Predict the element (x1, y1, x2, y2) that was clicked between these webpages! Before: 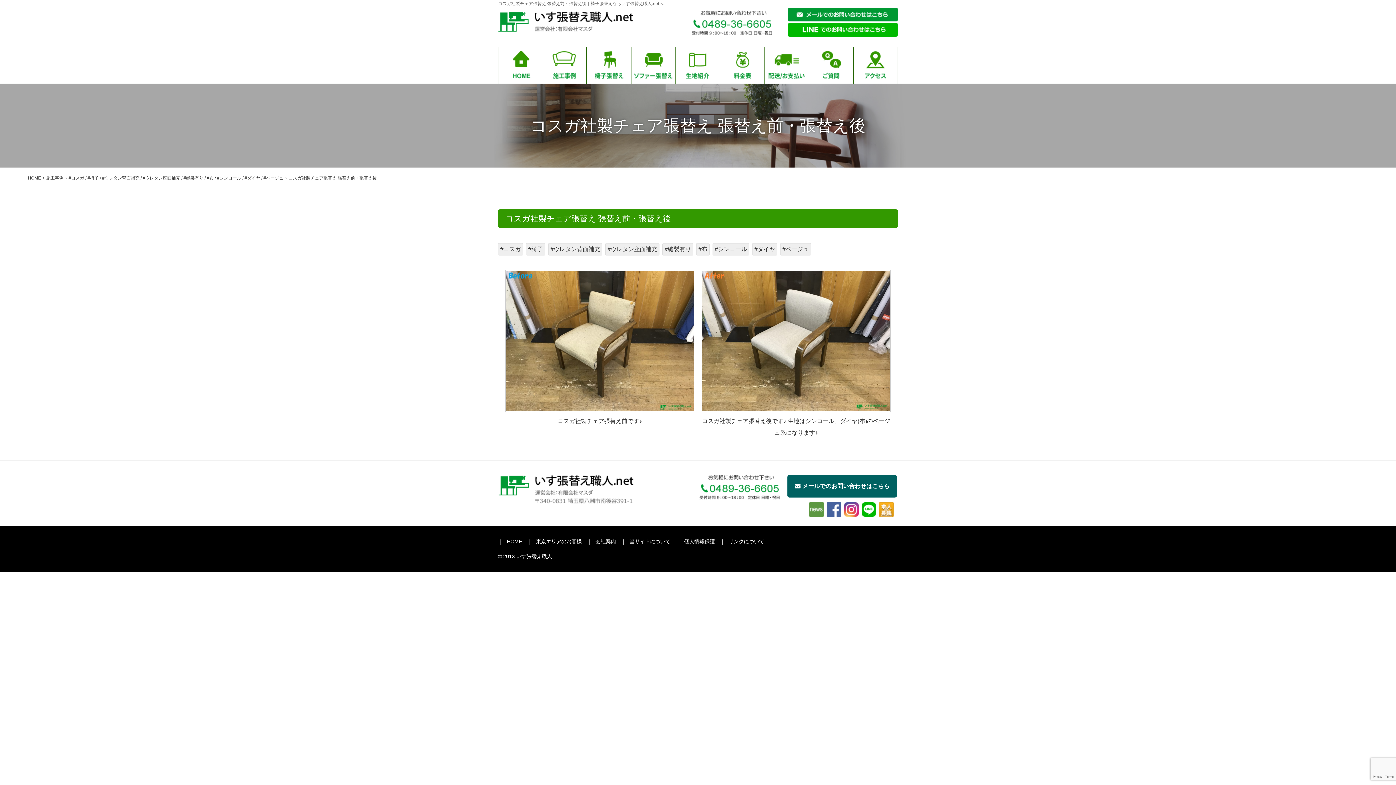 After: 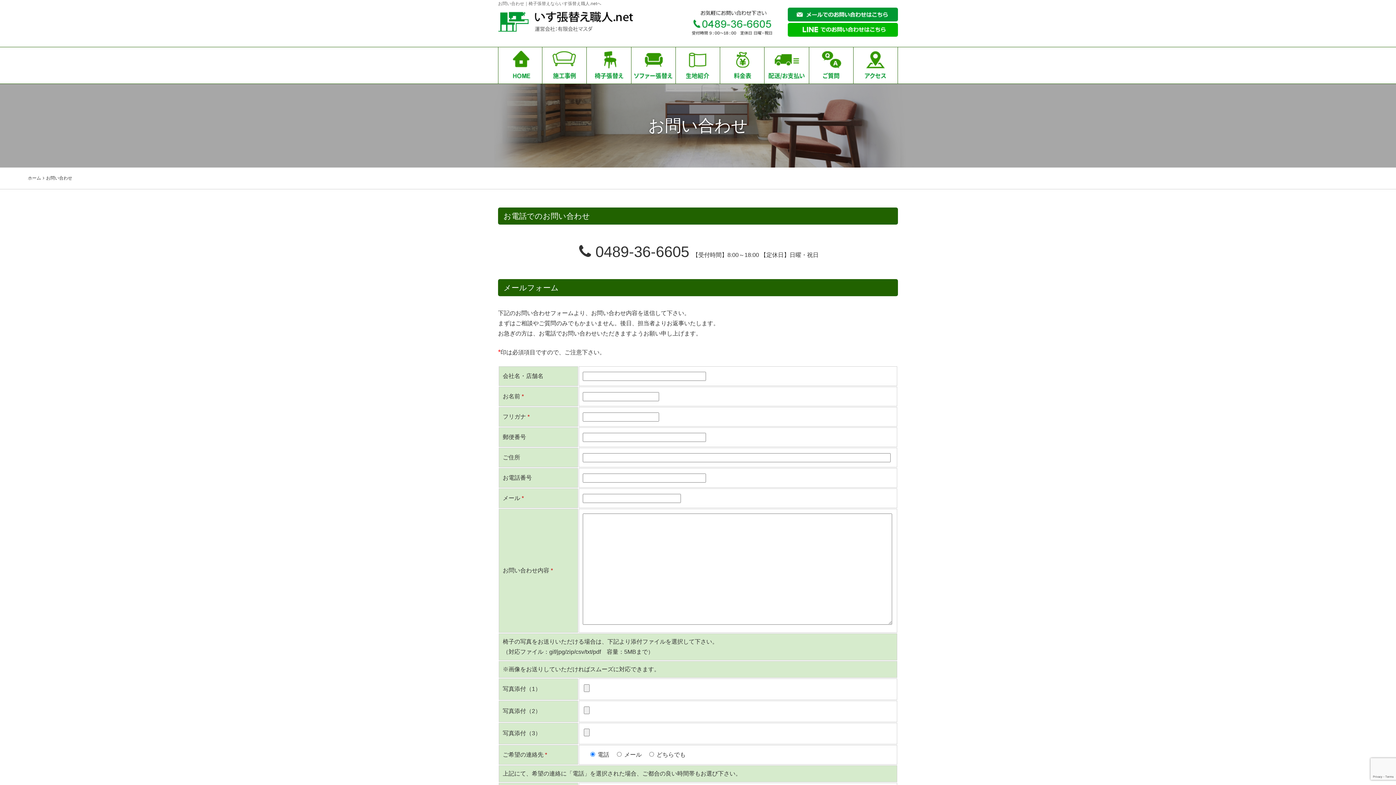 Action: bbox: (787, 475, 897, 497) label: メールでのお問い合わせはこちら